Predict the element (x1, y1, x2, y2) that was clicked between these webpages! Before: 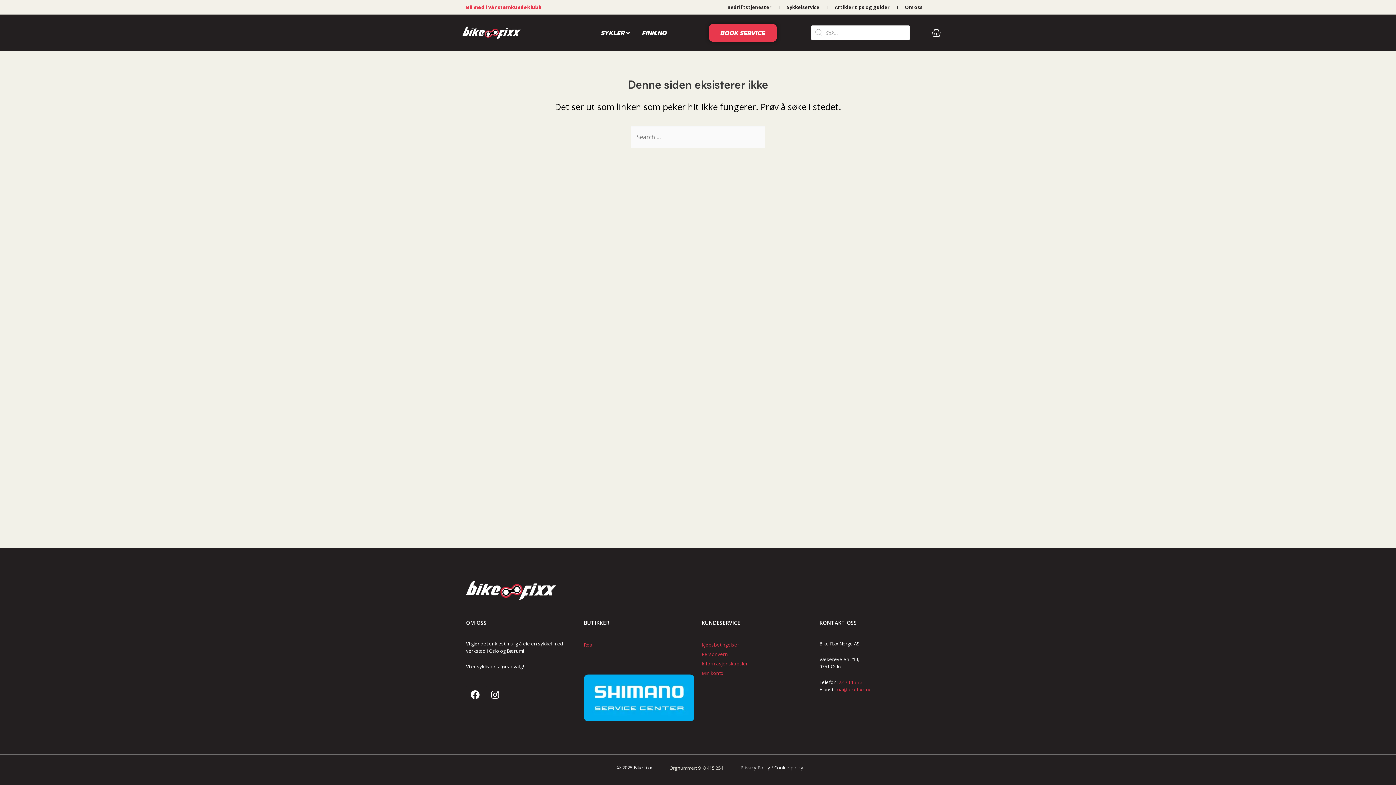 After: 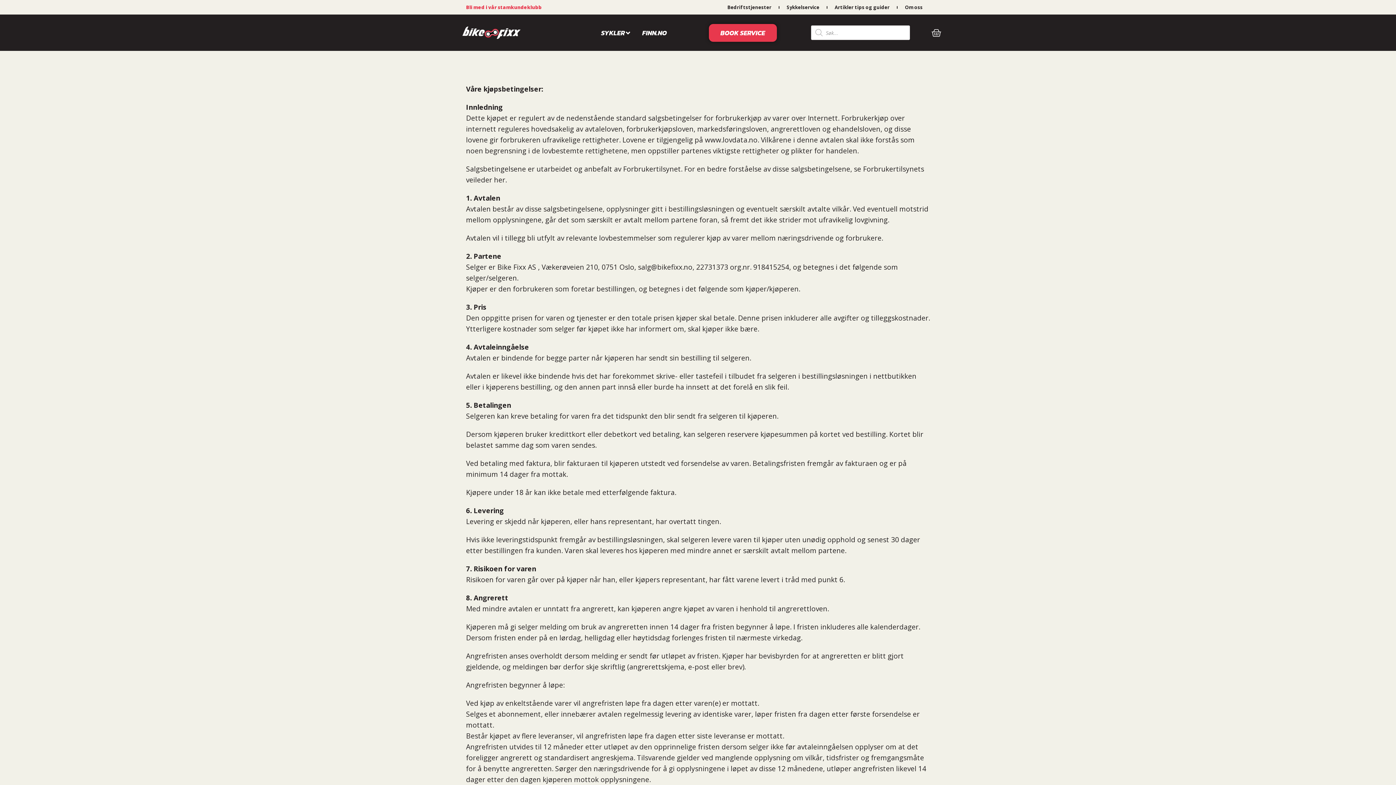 Action: bbox: (701, 641, 739, 648) label: Kjøpsbetingelser